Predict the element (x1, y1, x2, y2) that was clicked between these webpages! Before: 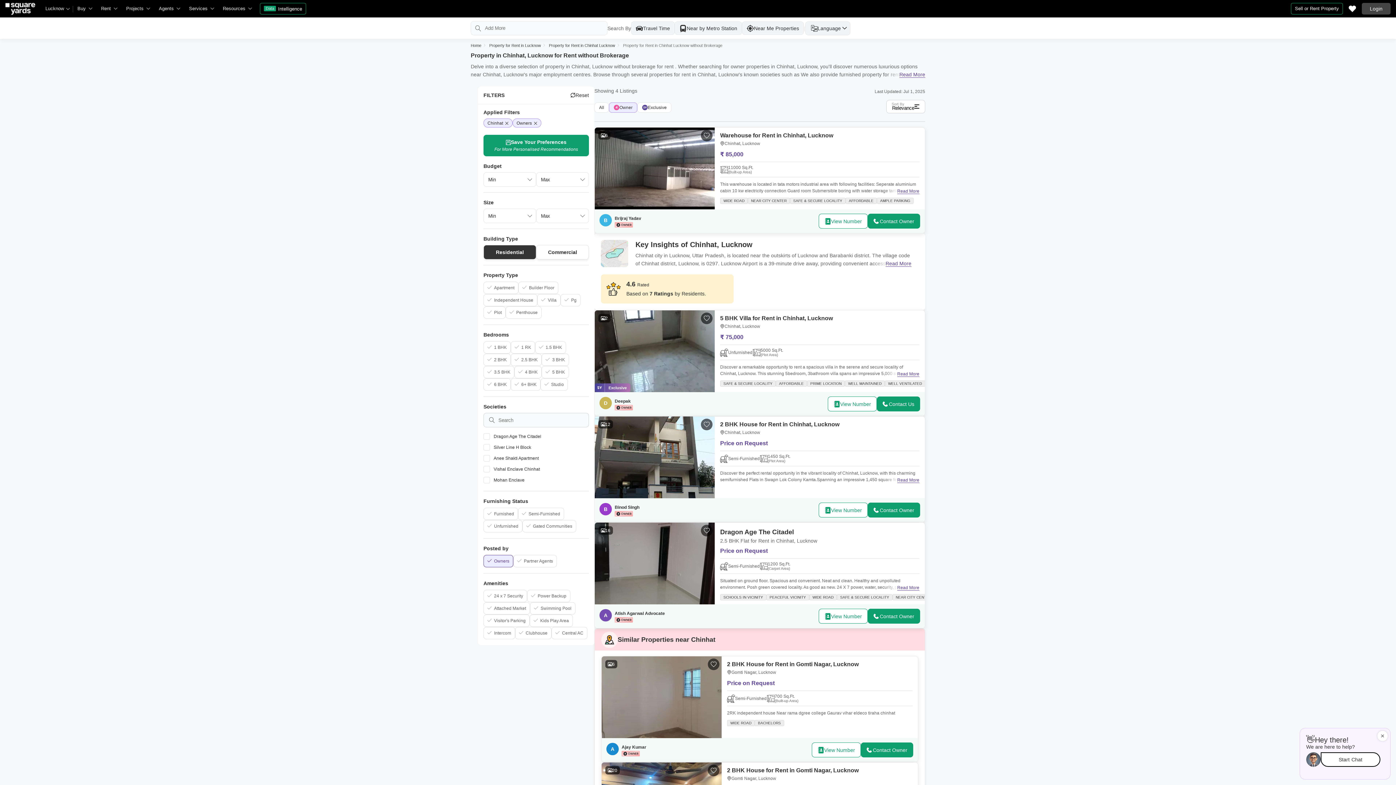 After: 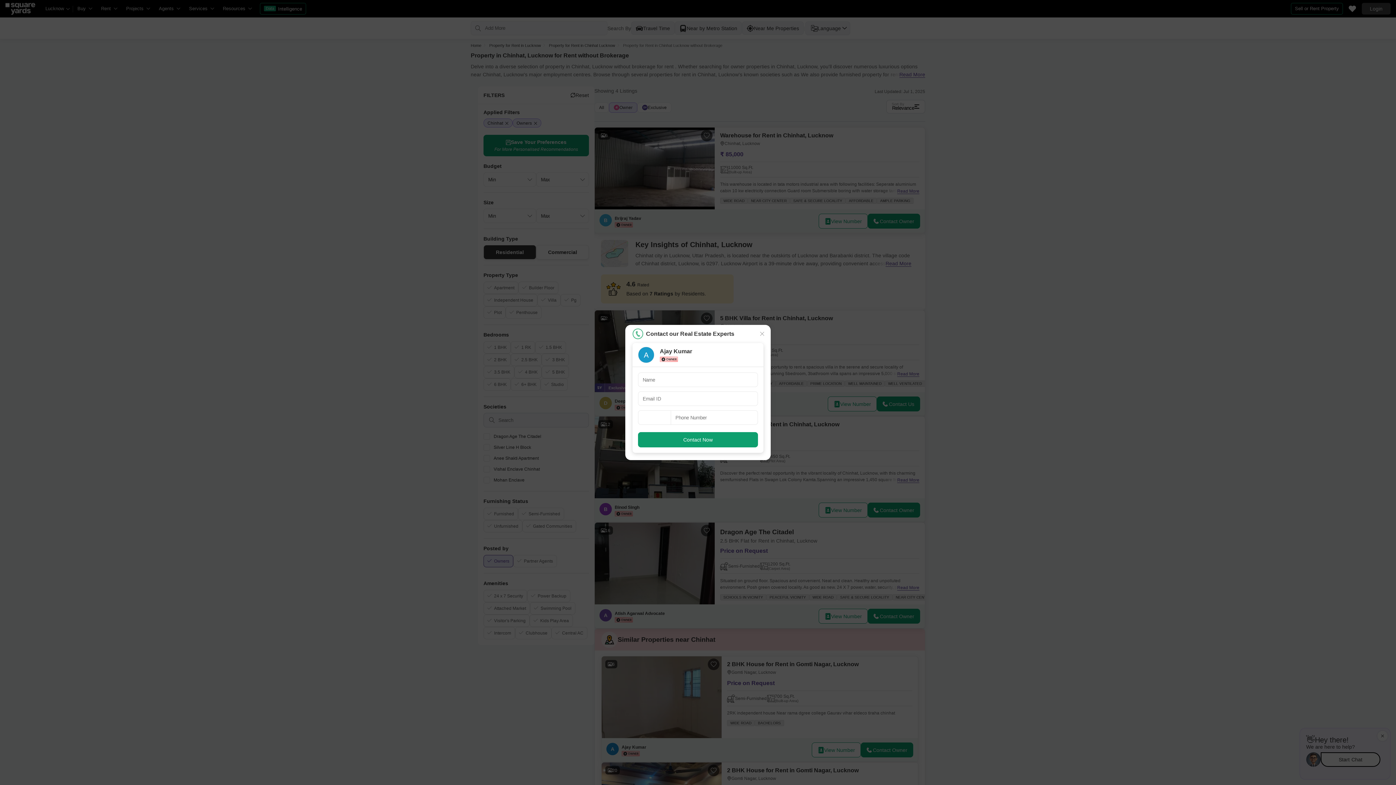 Action: label: View Number bbox: (812, 742, 861, 757)